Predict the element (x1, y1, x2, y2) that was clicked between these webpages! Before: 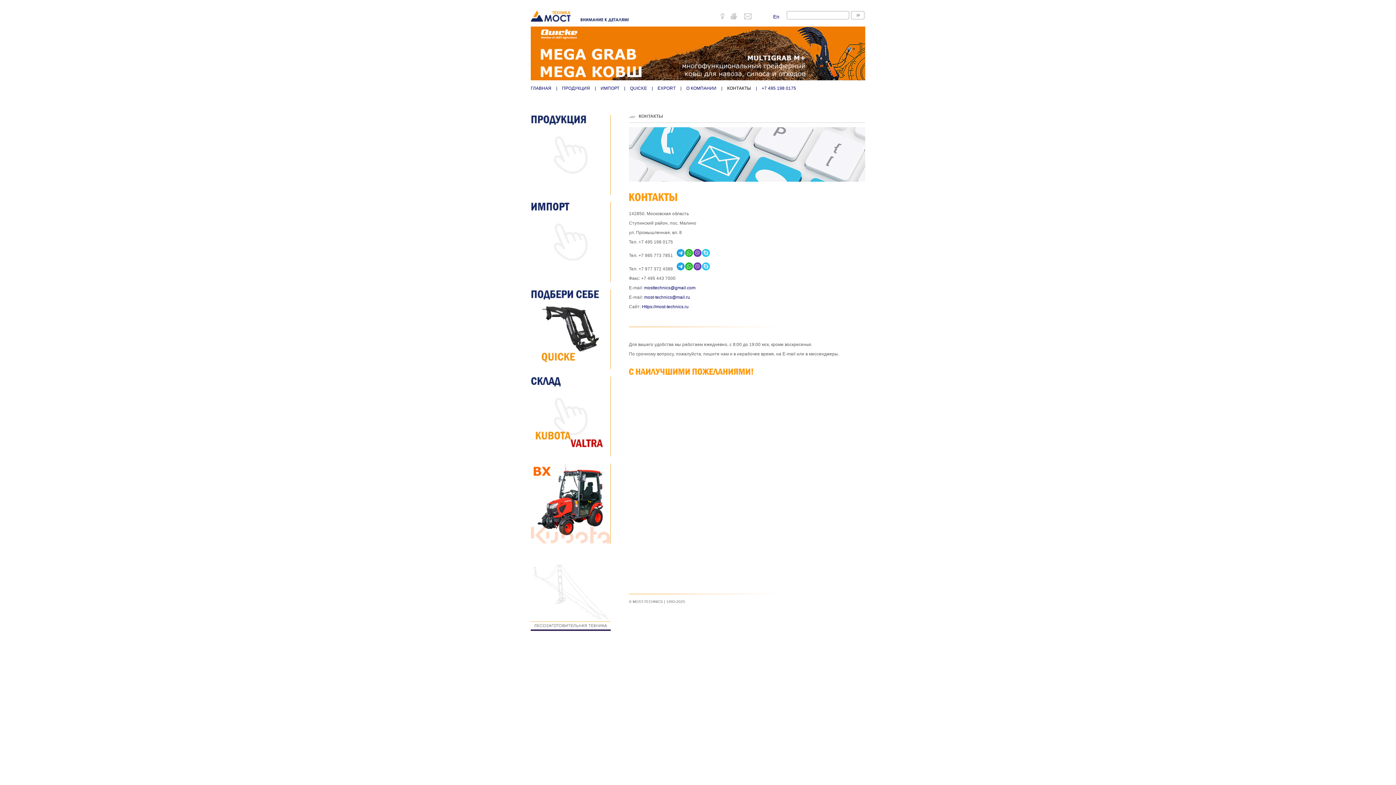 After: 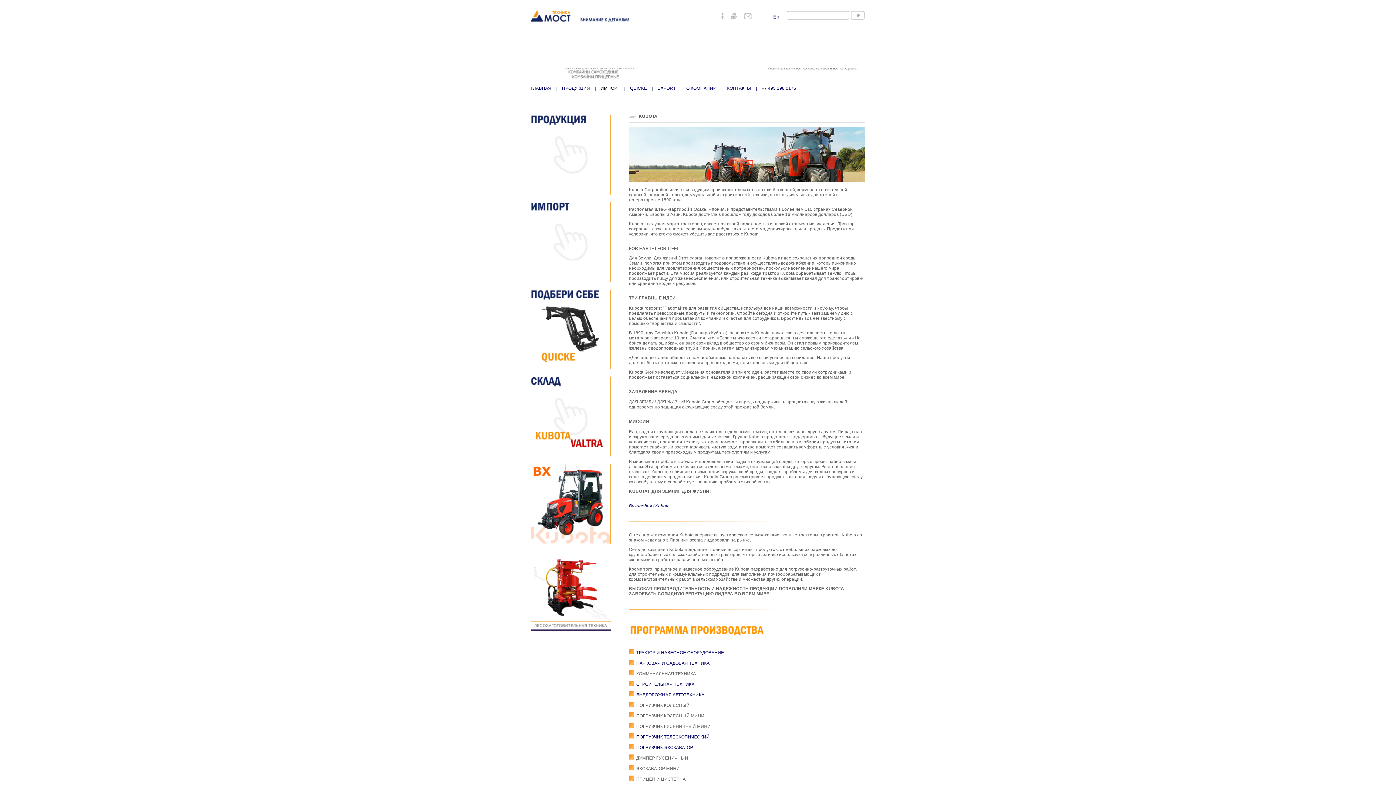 Action: bbox: (530, 52, 865, 53)